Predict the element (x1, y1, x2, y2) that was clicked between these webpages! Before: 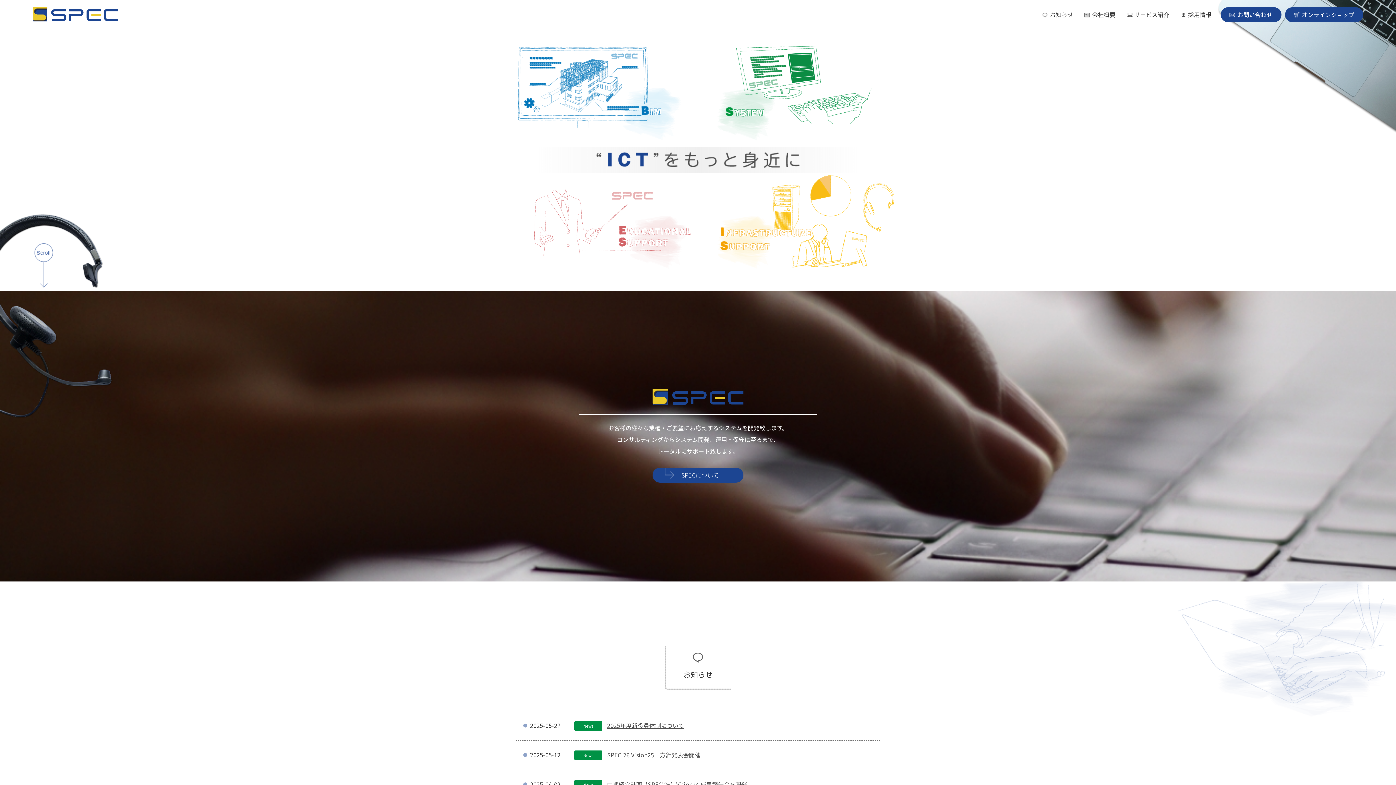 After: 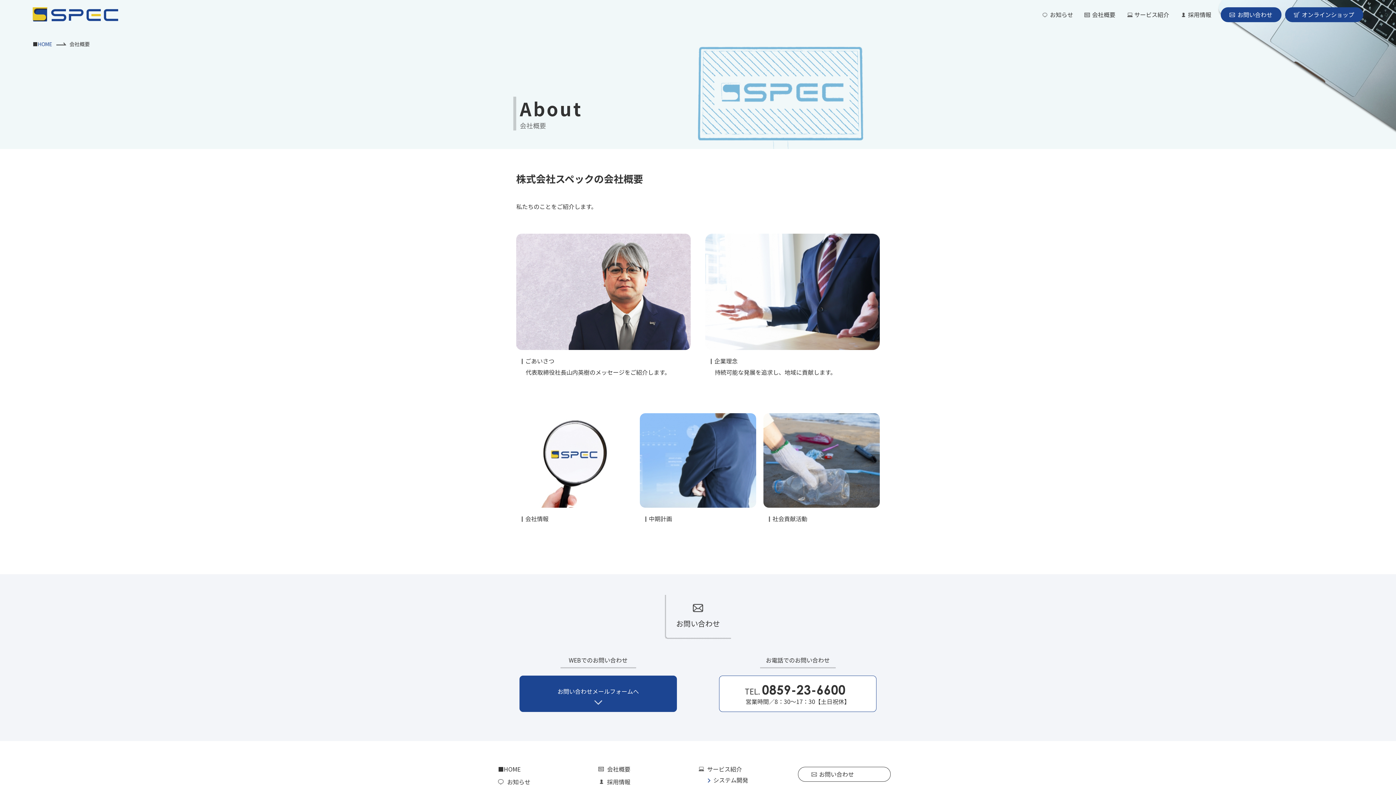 Action: label: SPECについて bbox: (652, 467, 743, 482)